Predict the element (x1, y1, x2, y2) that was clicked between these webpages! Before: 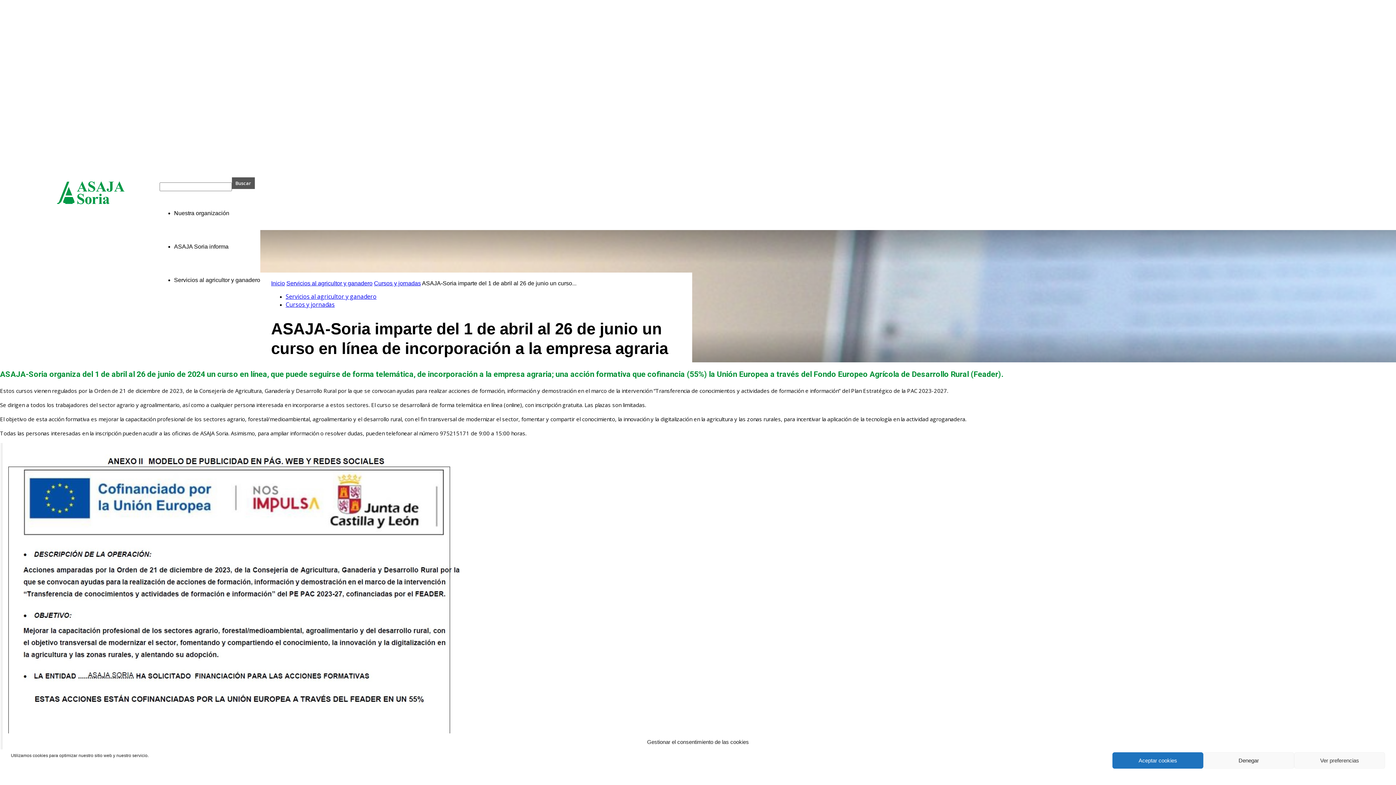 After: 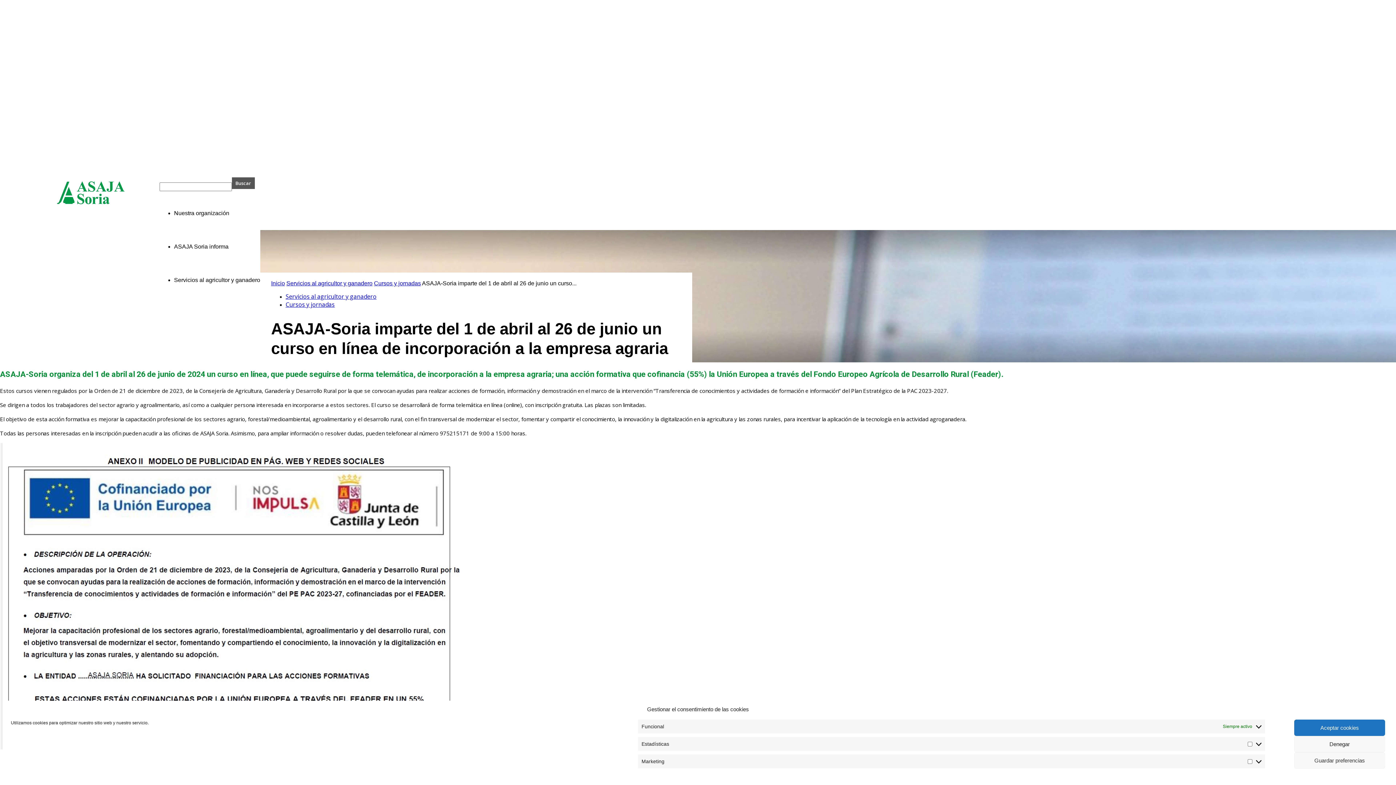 Action: bbox: (1294, 752, 1385, 769) label: Ver preferencias